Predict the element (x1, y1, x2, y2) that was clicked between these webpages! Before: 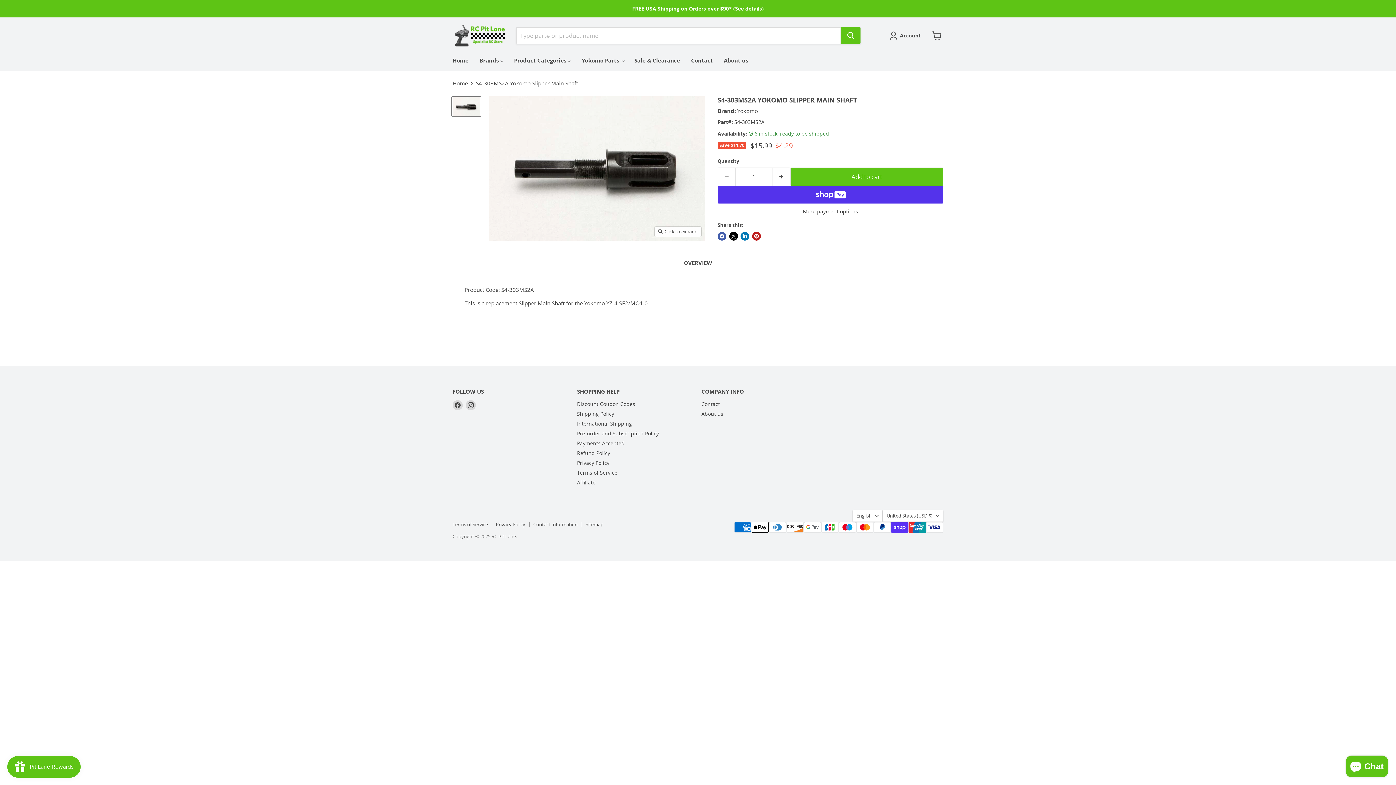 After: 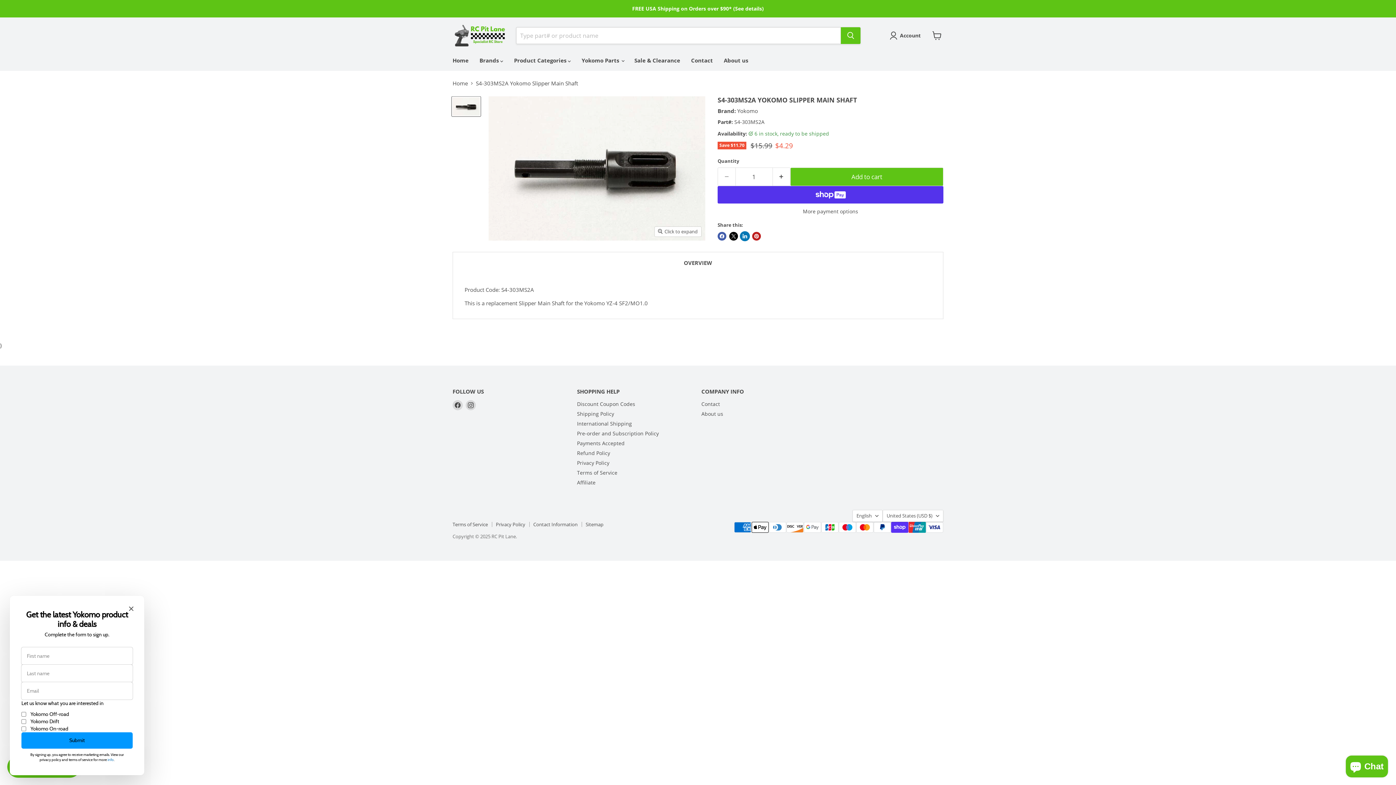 Action: bbox: (740, 231, 749, 240) label: Share on LinkedIn